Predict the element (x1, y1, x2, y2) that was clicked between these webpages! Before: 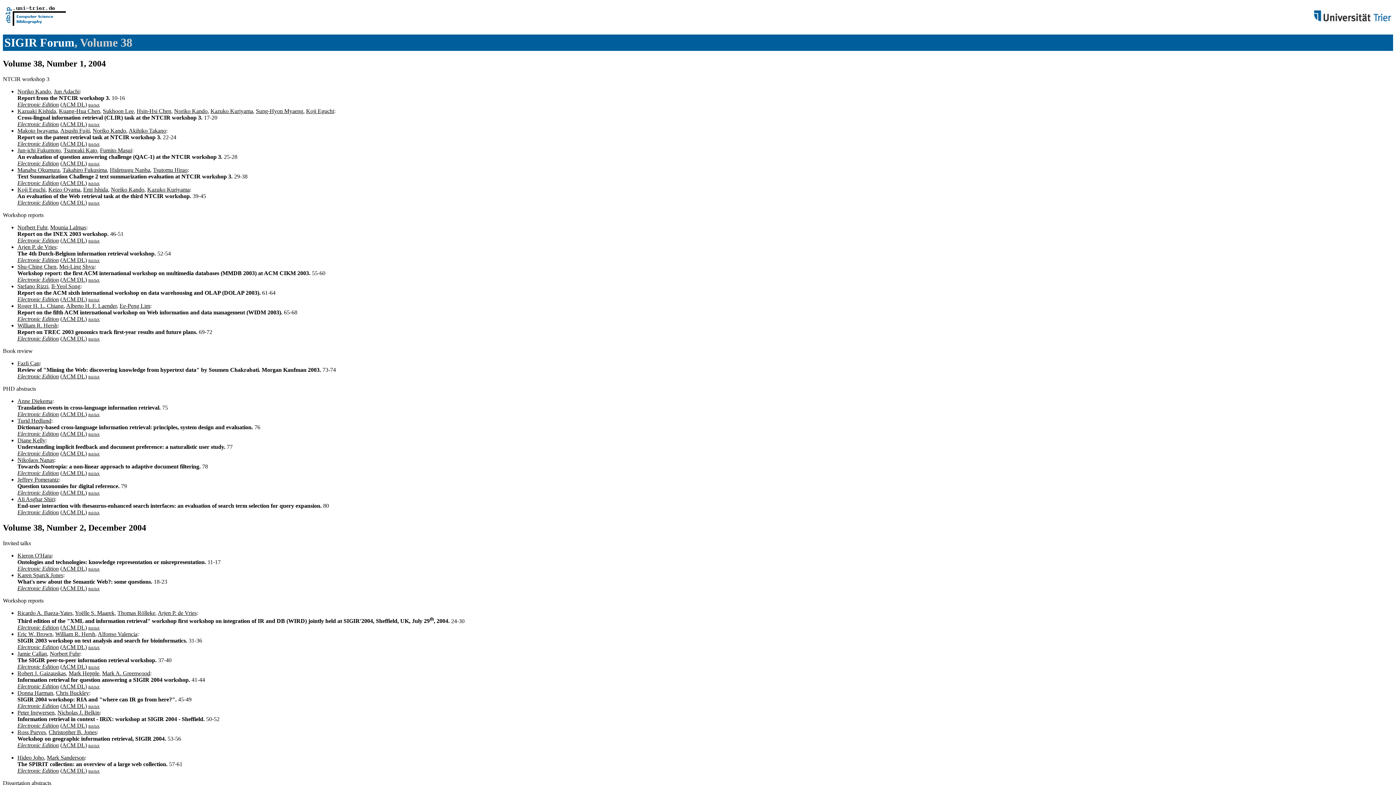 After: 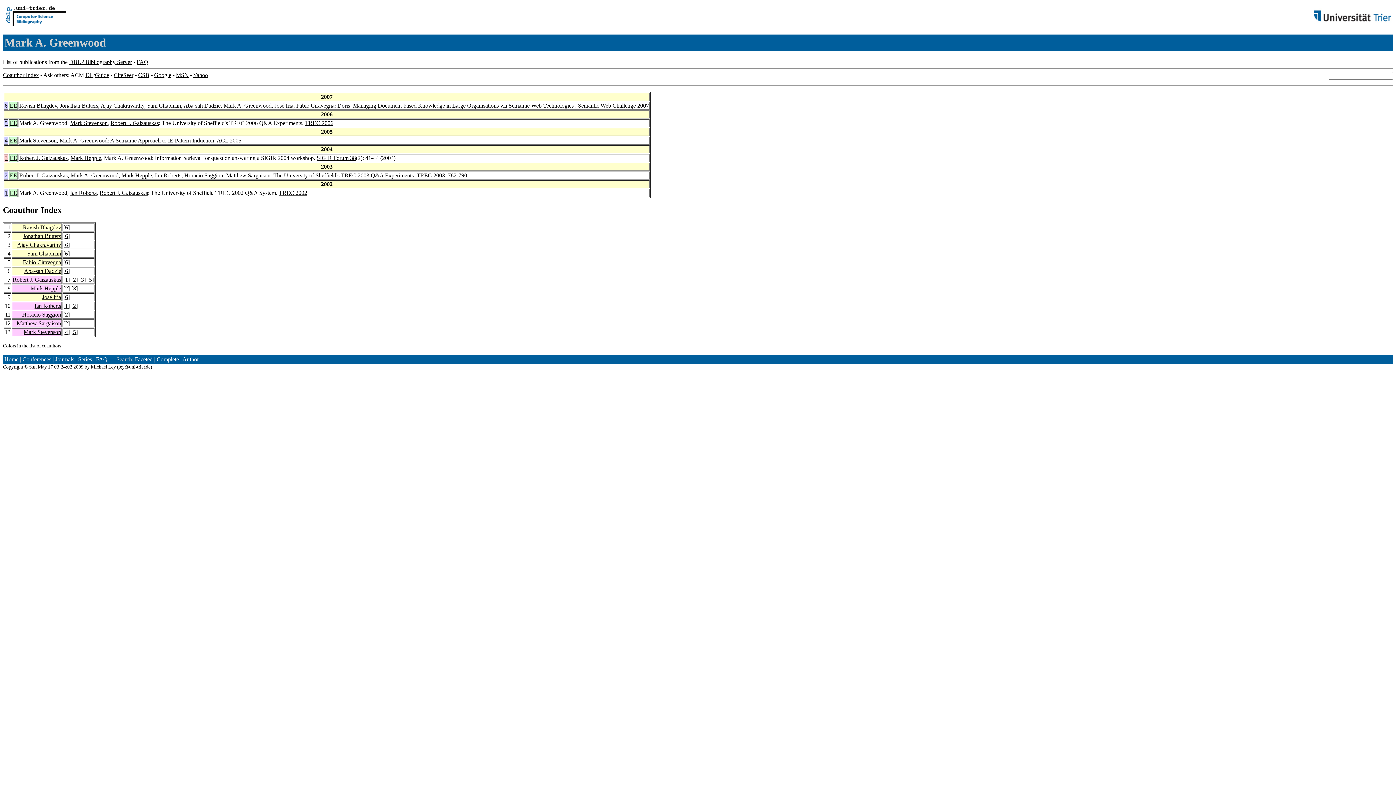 Action: bbox: (102, 670, 150, 676) label: Mark A. Greenwood